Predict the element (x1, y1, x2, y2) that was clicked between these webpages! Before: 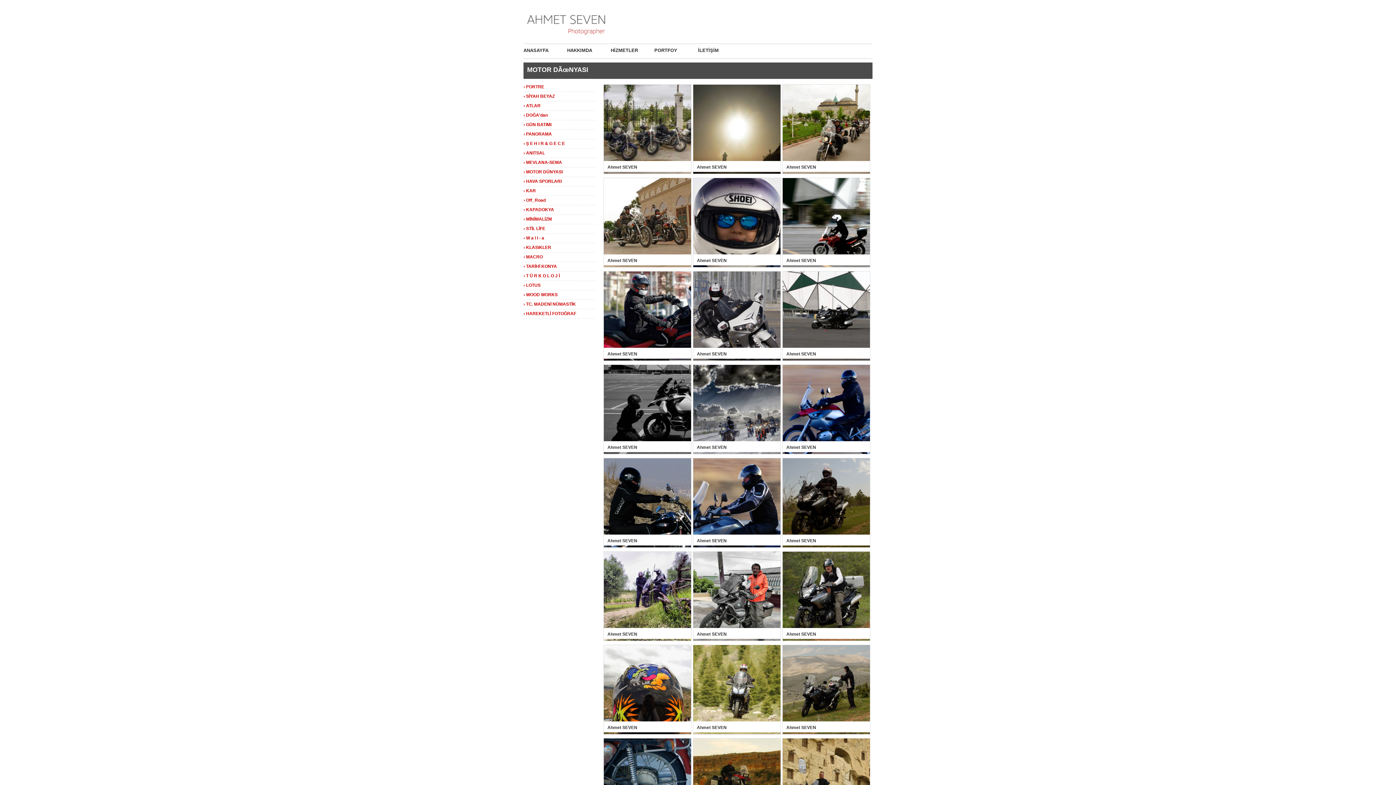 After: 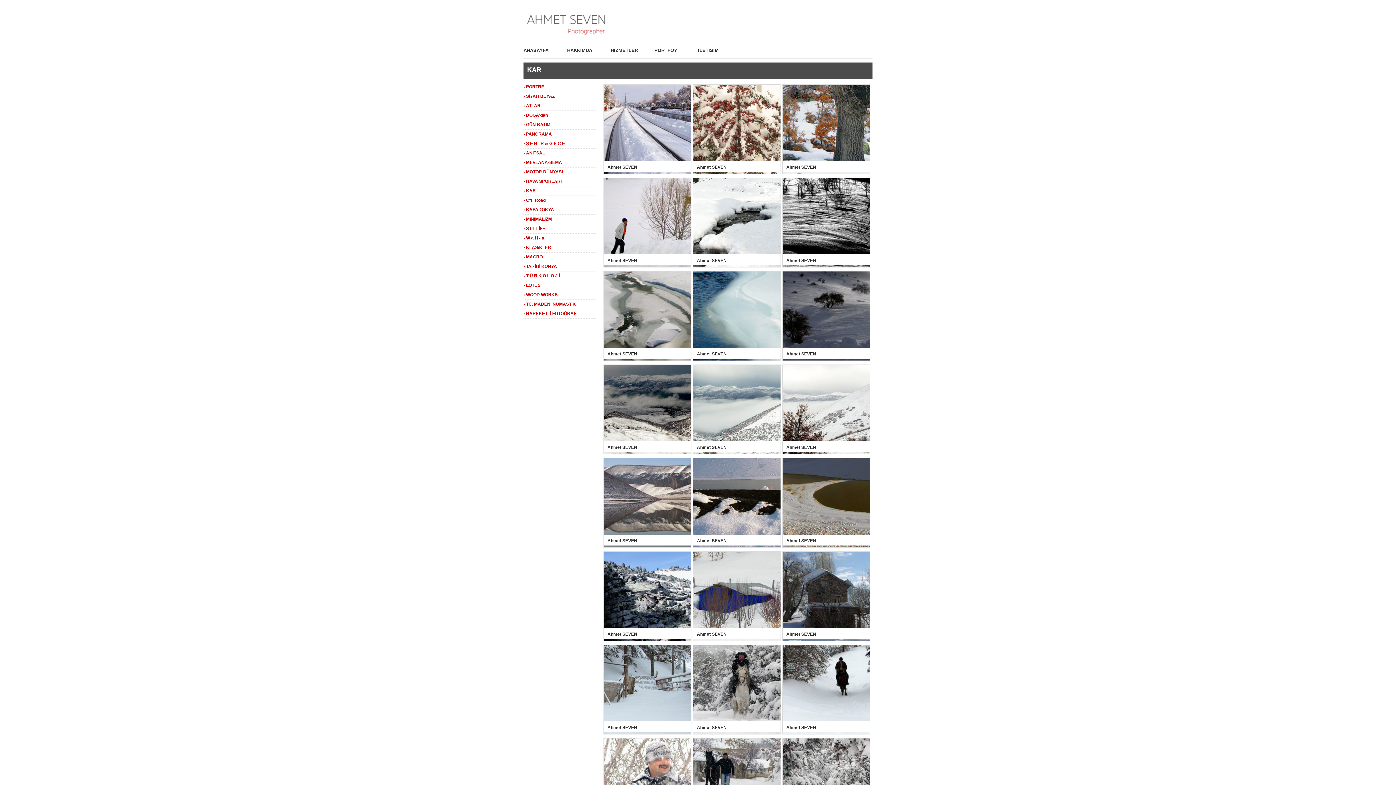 Action: label: › KAR bbox: (523, 186, 596, 196)